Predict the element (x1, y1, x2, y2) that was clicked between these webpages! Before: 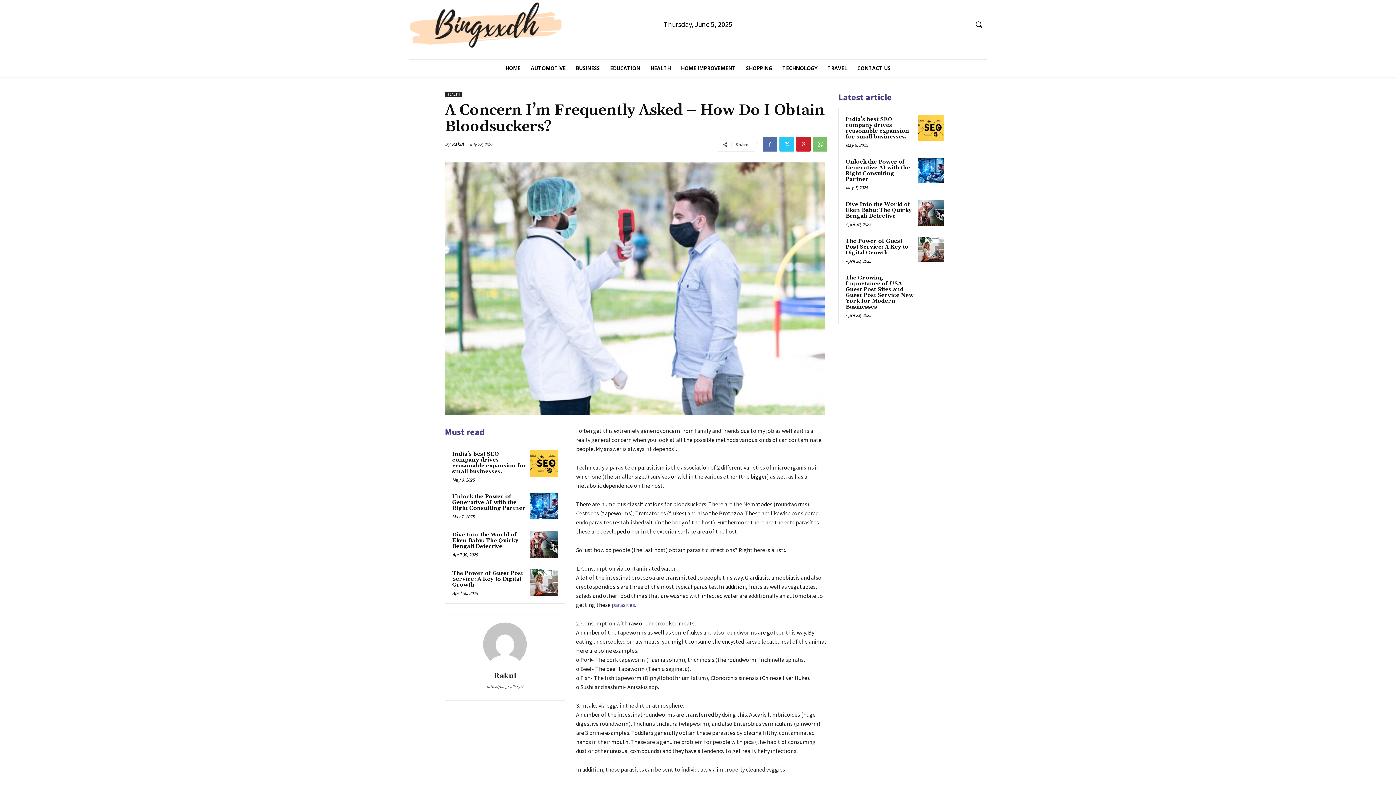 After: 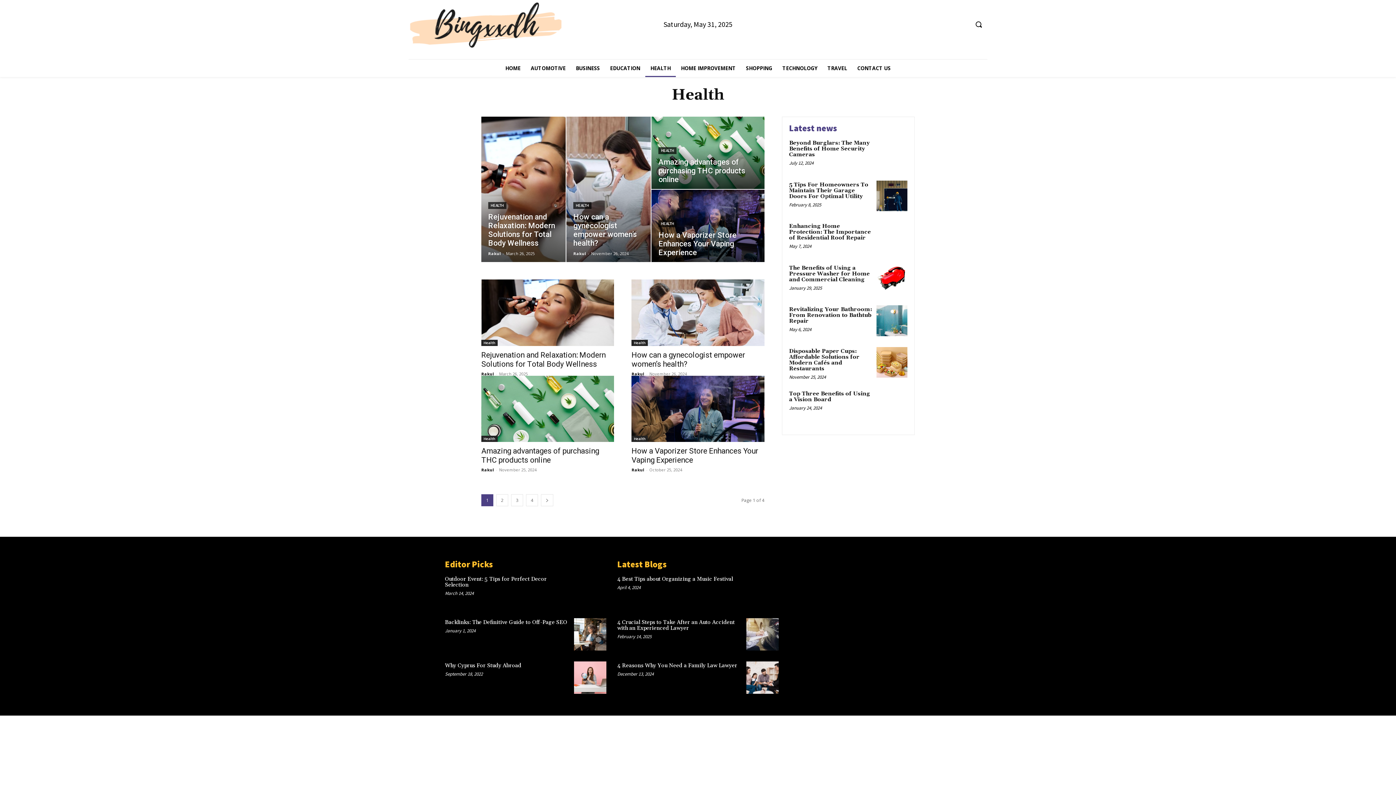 Action: label: HEALTH bbox: (645, 59, 676, 77)